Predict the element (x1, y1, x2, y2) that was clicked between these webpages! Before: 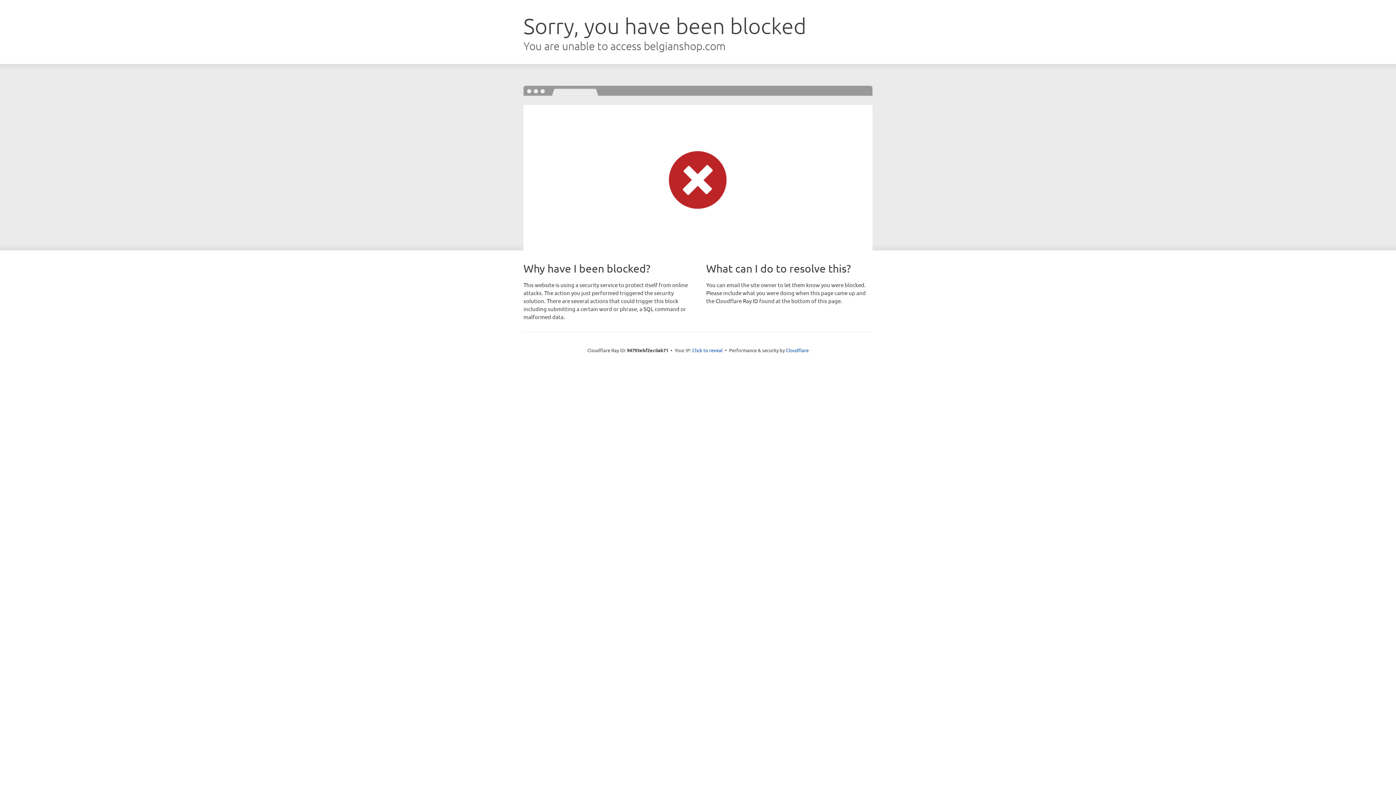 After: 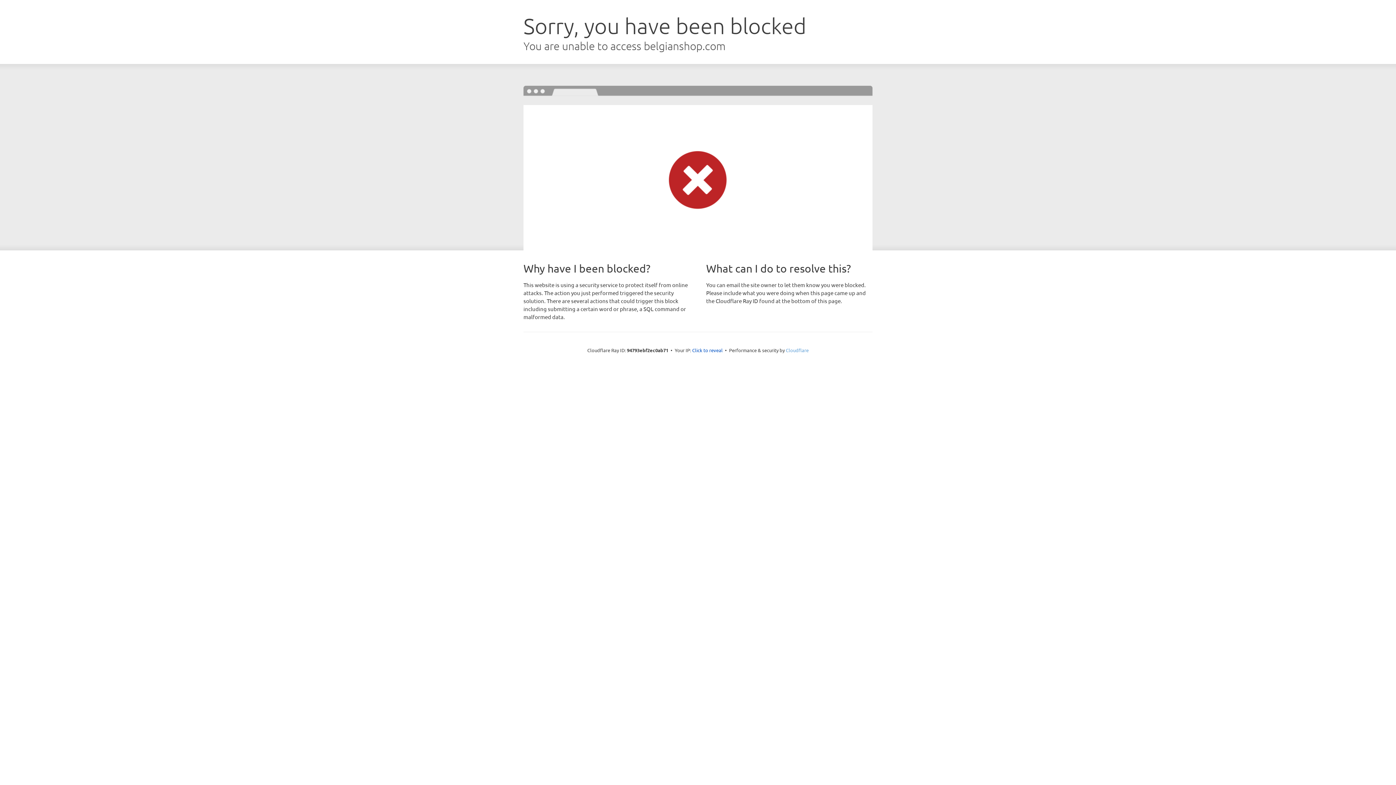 Action: bbox: (786, 347, 808, 353) label: Cloudflare